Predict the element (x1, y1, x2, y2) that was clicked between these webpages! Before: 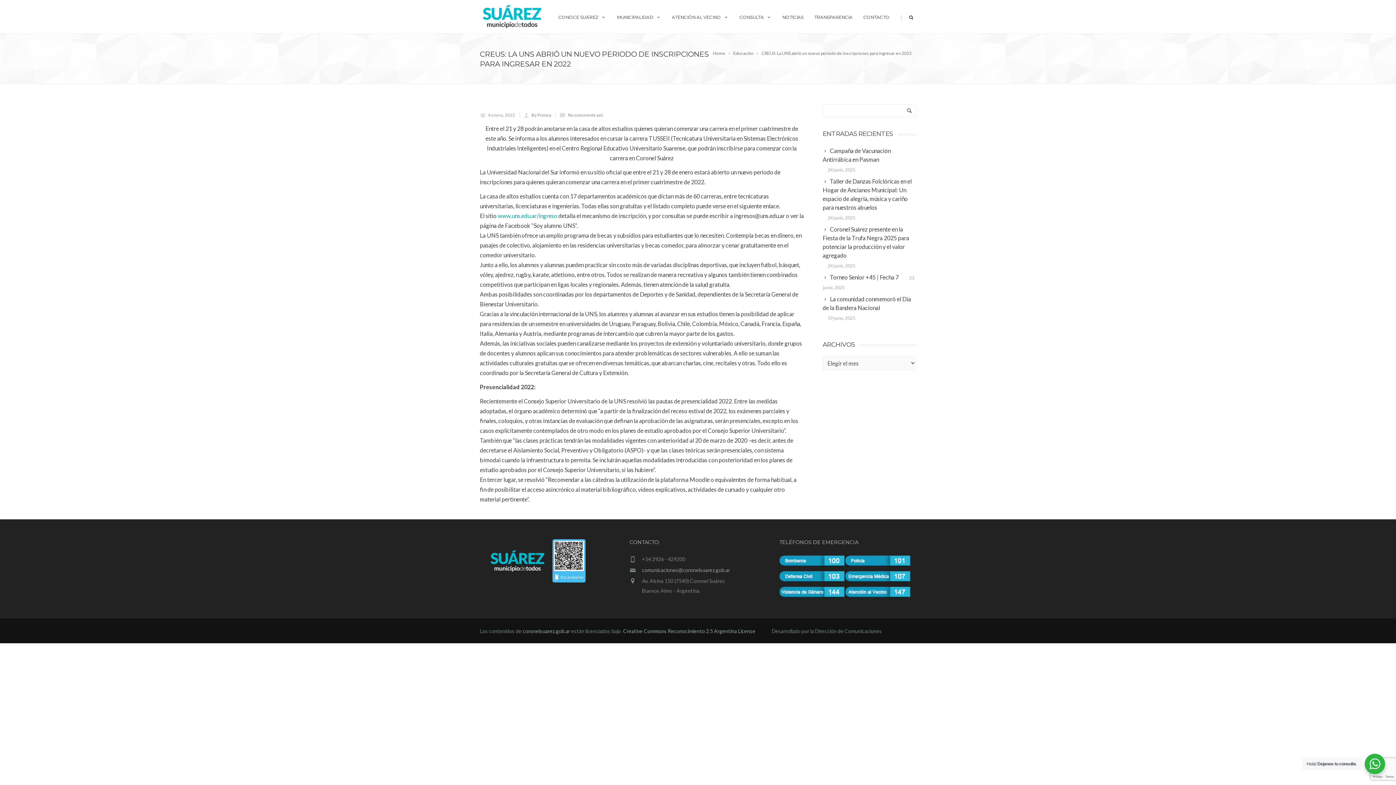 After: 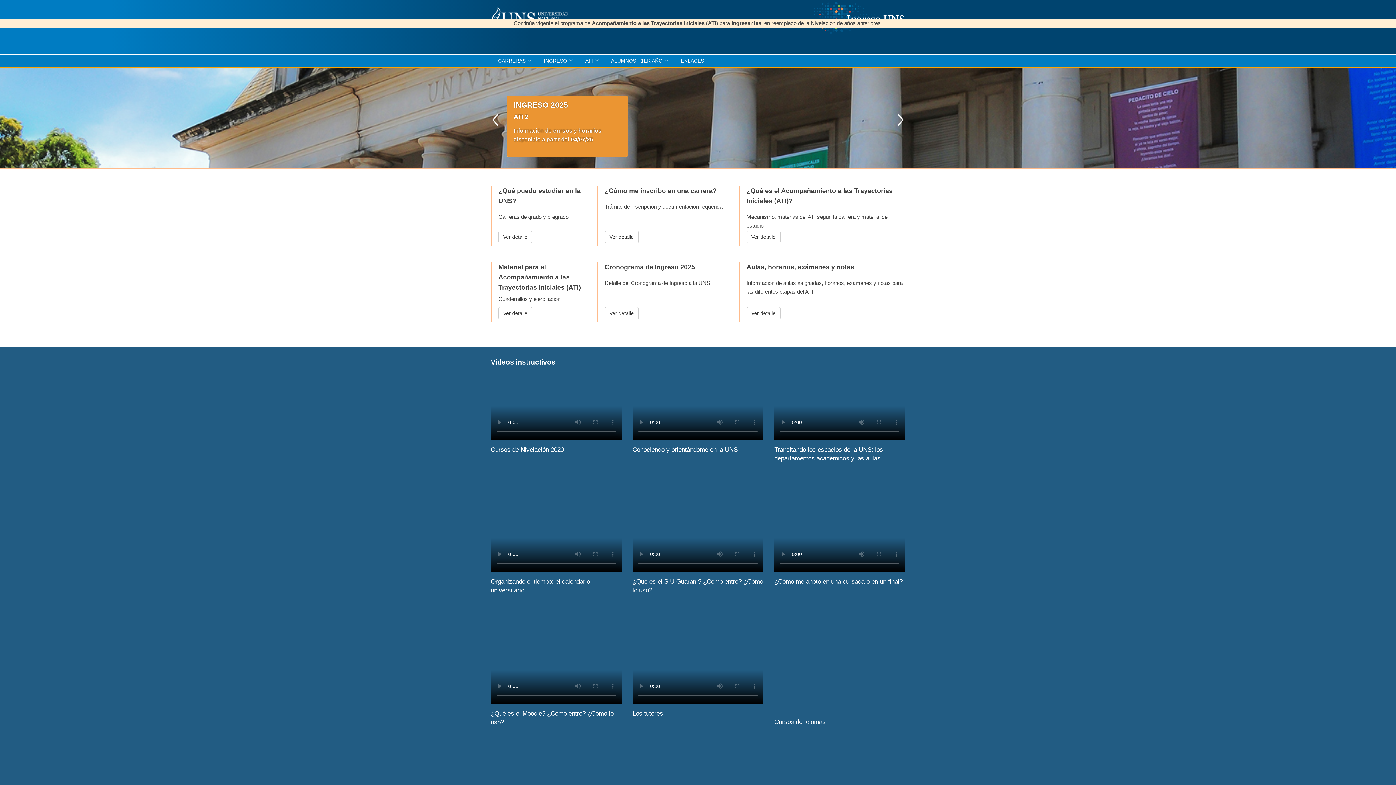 Action: bbox: (497, 212, 557, 219) label: www.uns.edu.ar/ingreso